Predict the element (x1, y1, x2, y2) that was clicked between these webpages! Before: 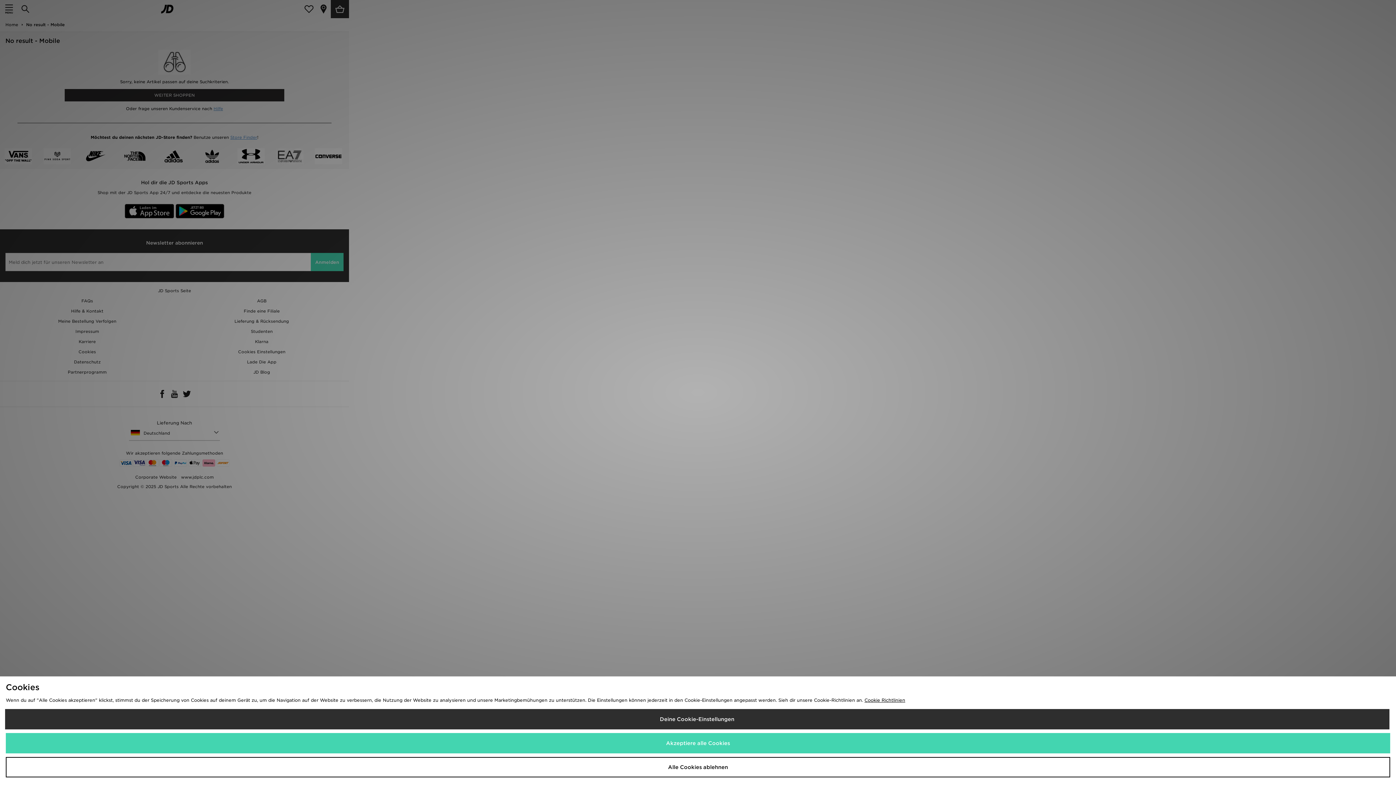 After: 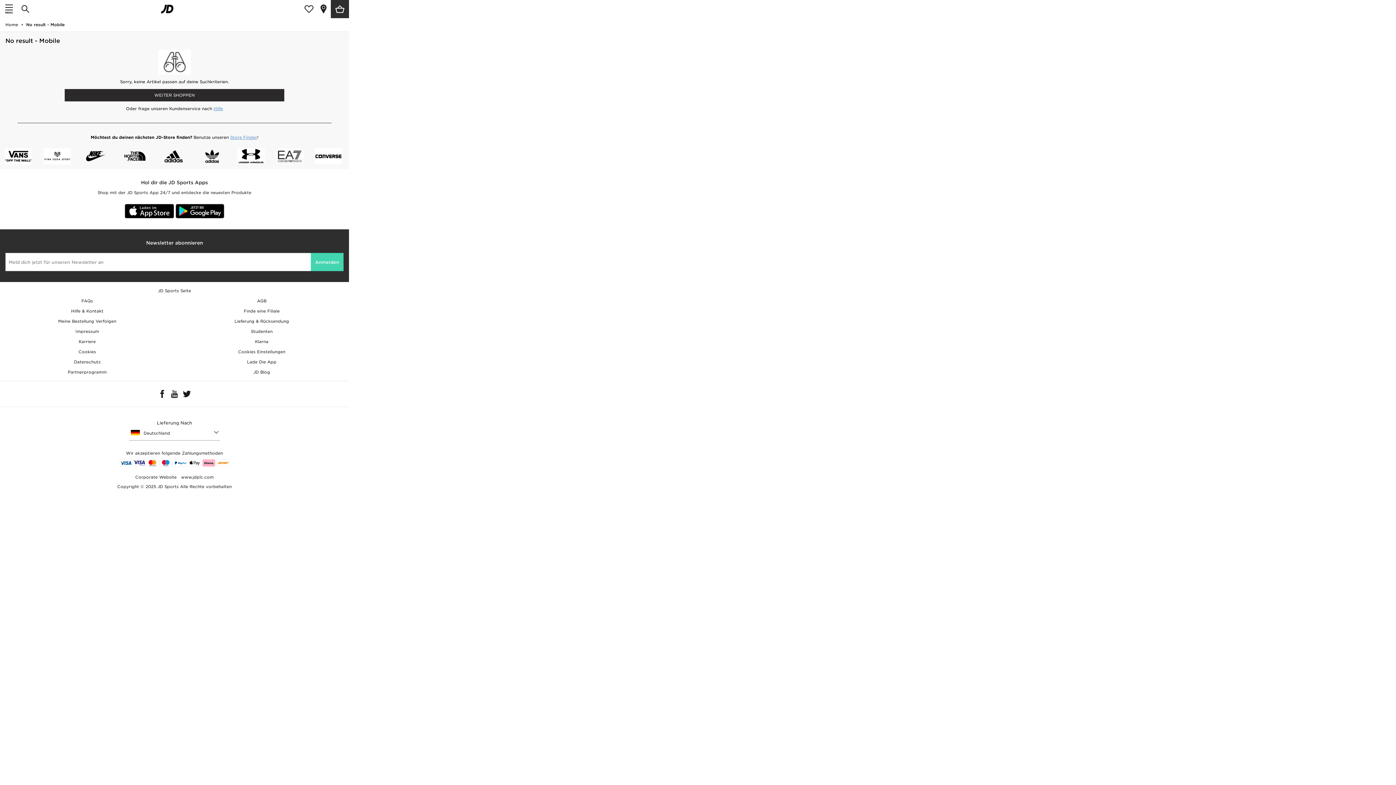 Action: bbox: (5, 757, 1390, 777) label: Alle Cookies ablehnen